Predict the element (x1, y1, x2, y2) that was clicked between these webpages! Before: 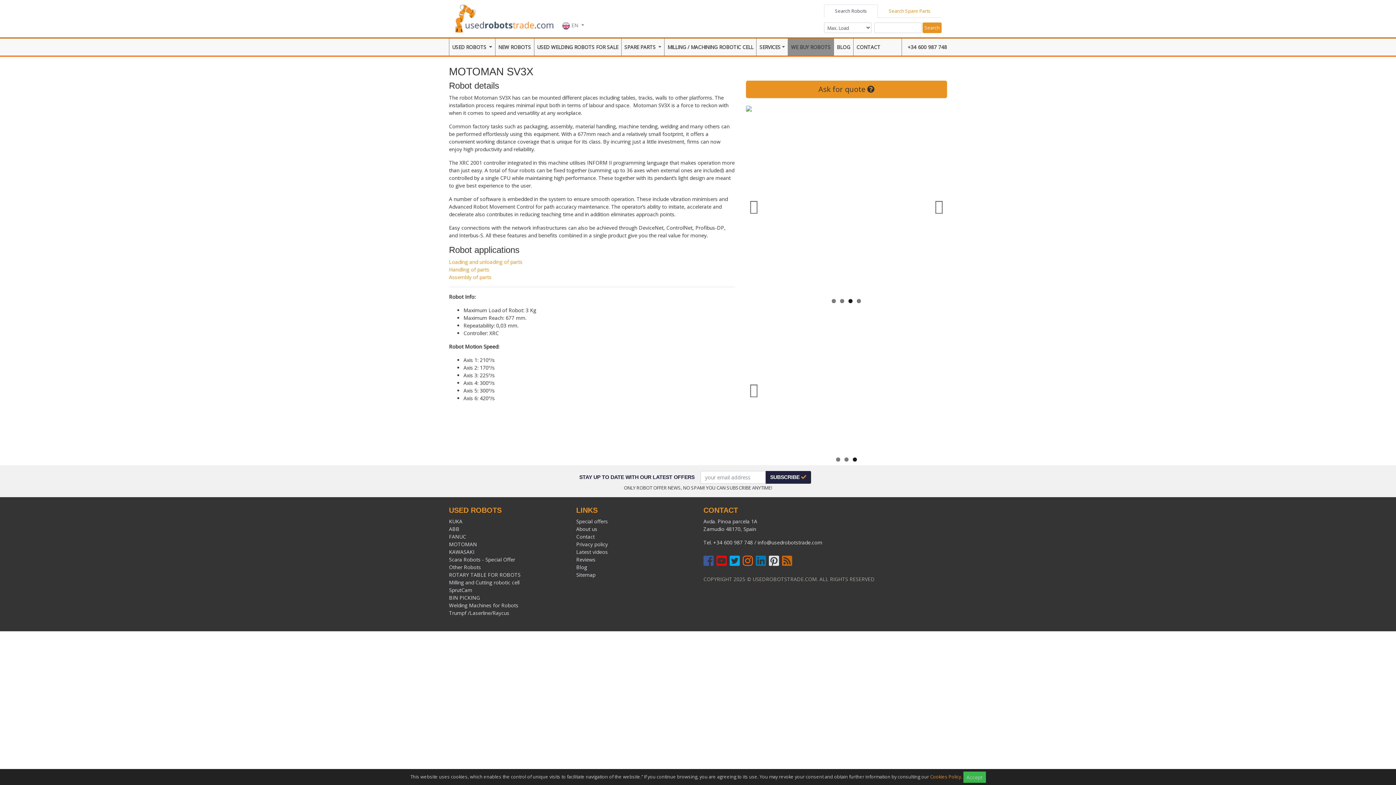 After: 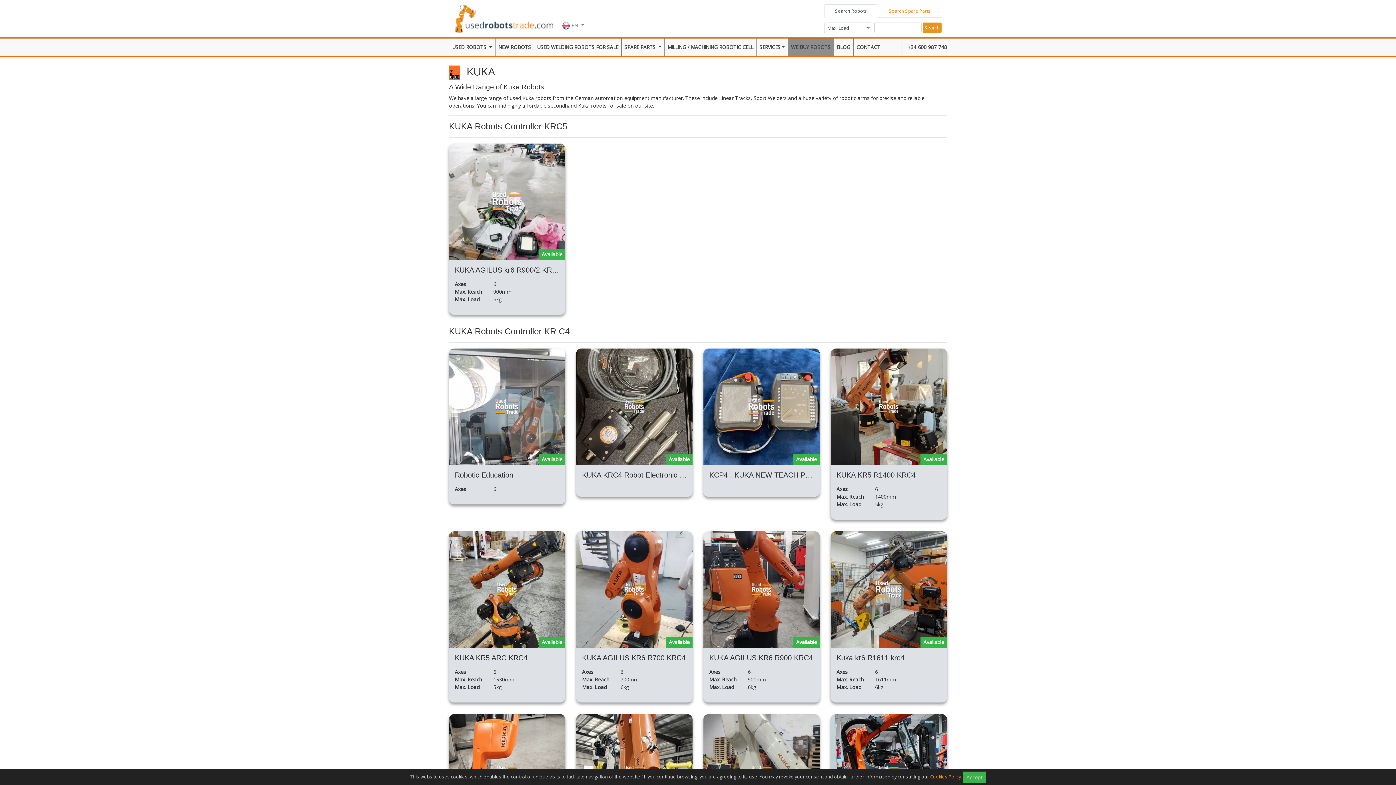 Action: label: KUKA bbox: (449, 518, 462, 525)